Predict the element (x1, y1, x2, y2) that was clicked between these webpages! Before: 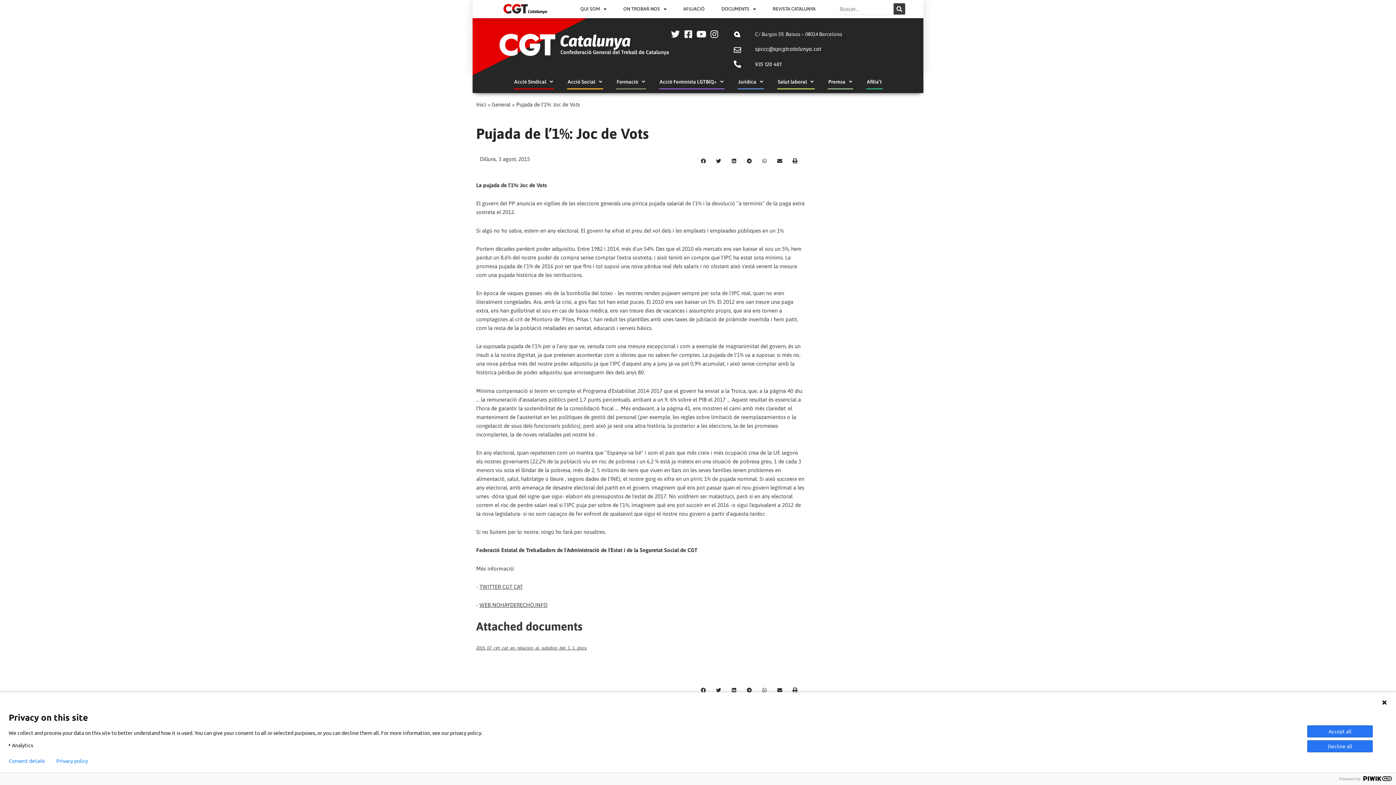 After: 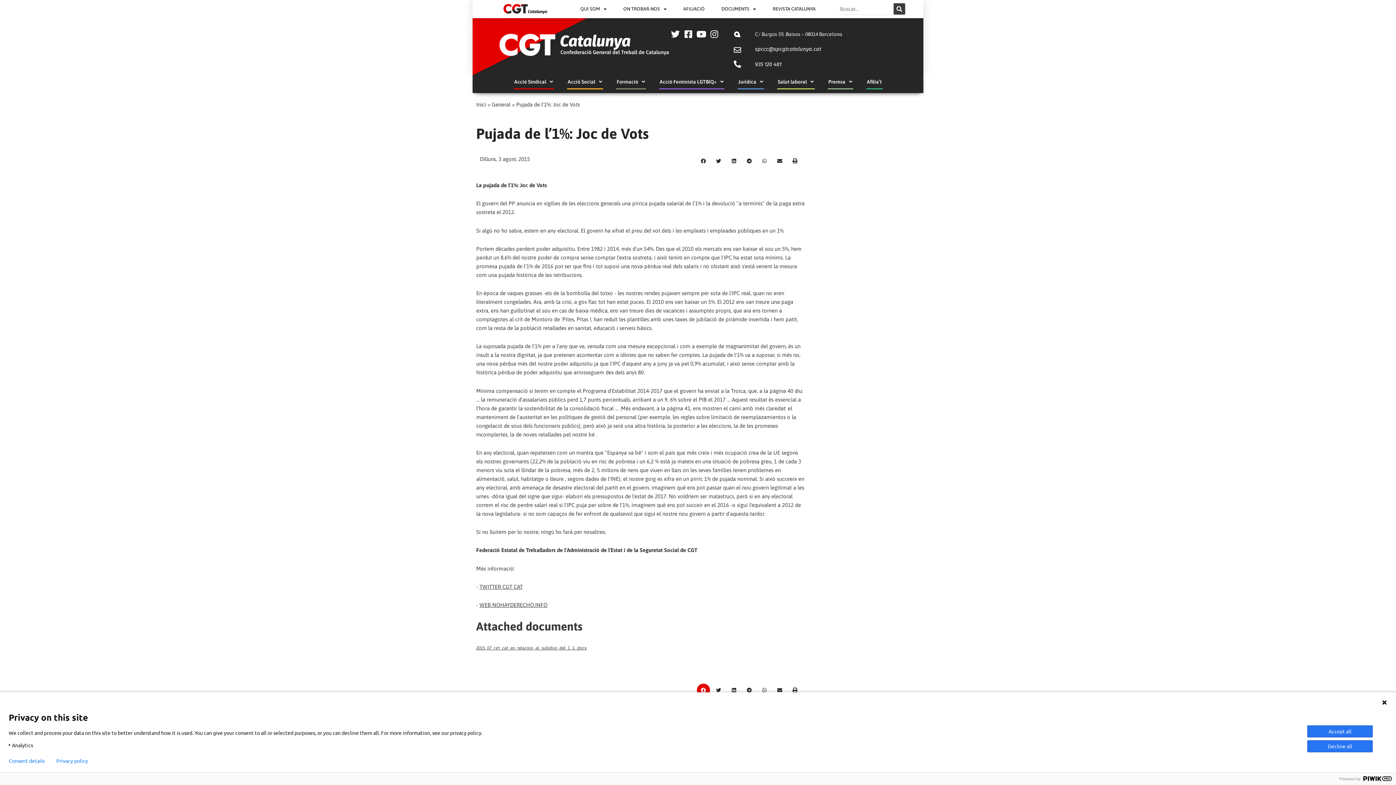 Action: label: Compartició en facebook bbox: (697, 684, 710, 697)